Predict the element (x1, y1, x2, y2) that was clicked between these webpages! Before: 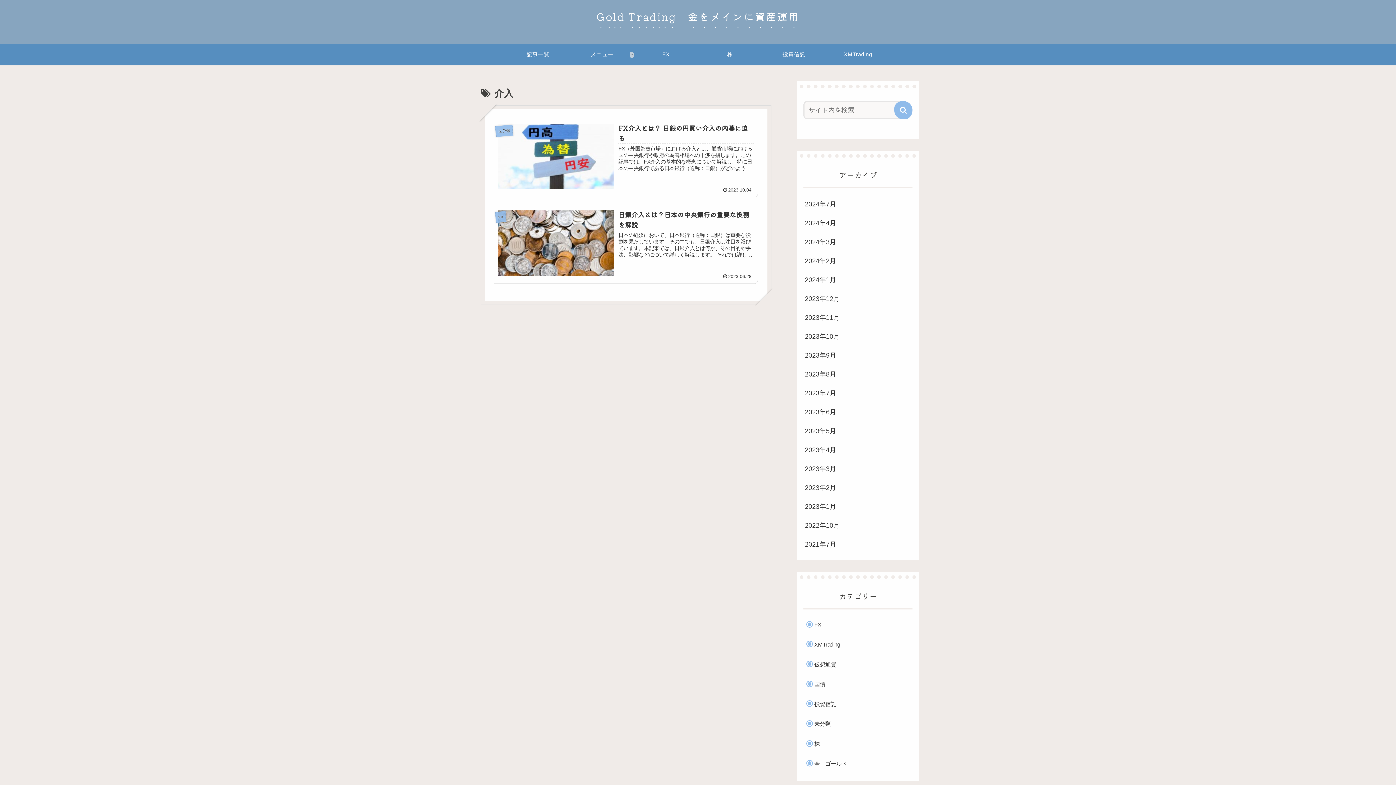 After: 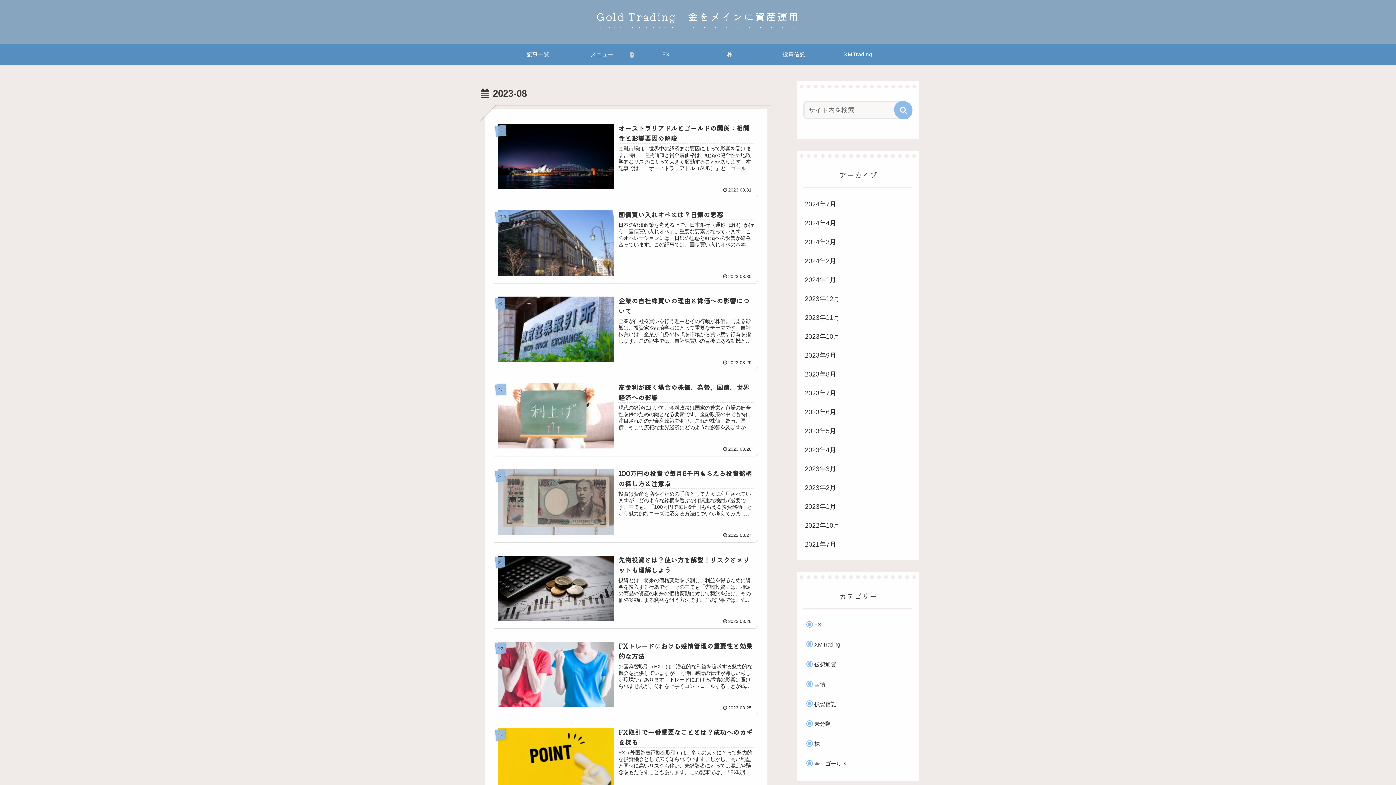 Action: label: 2023年8月 bbox: (803, 365, 912, 383)